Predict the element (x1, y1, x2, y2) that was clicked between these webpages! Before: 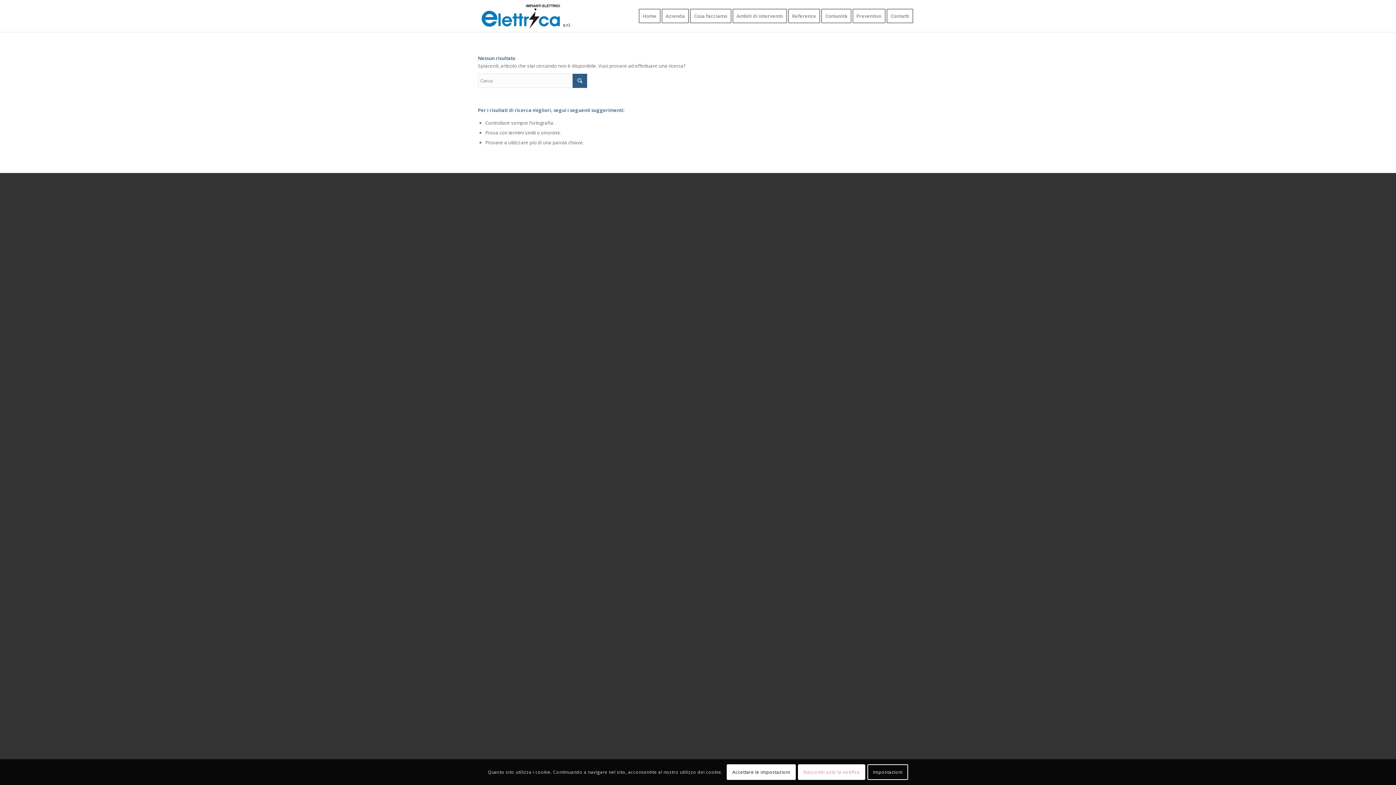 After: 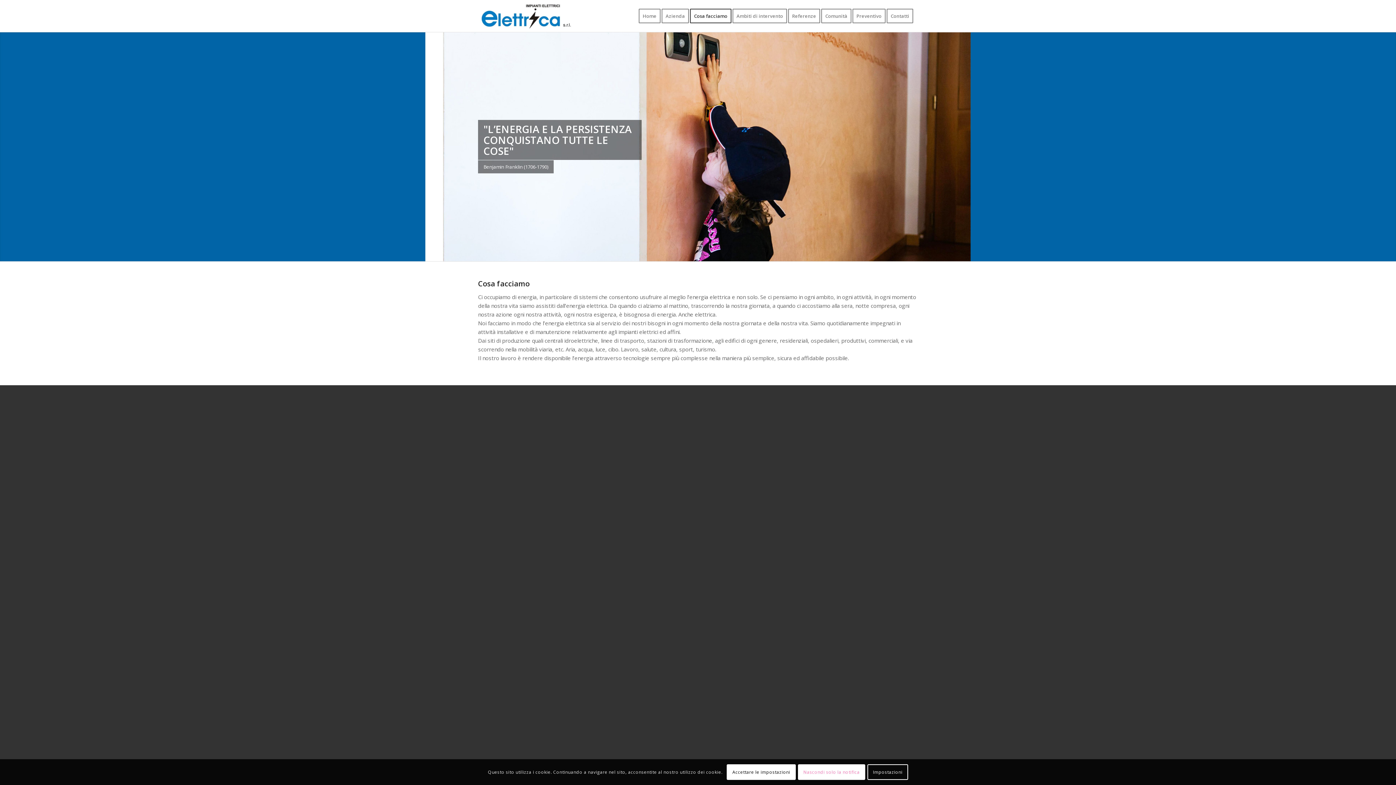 Action: label: Cosa facciamo bbox: (690, 0, 736, 32)